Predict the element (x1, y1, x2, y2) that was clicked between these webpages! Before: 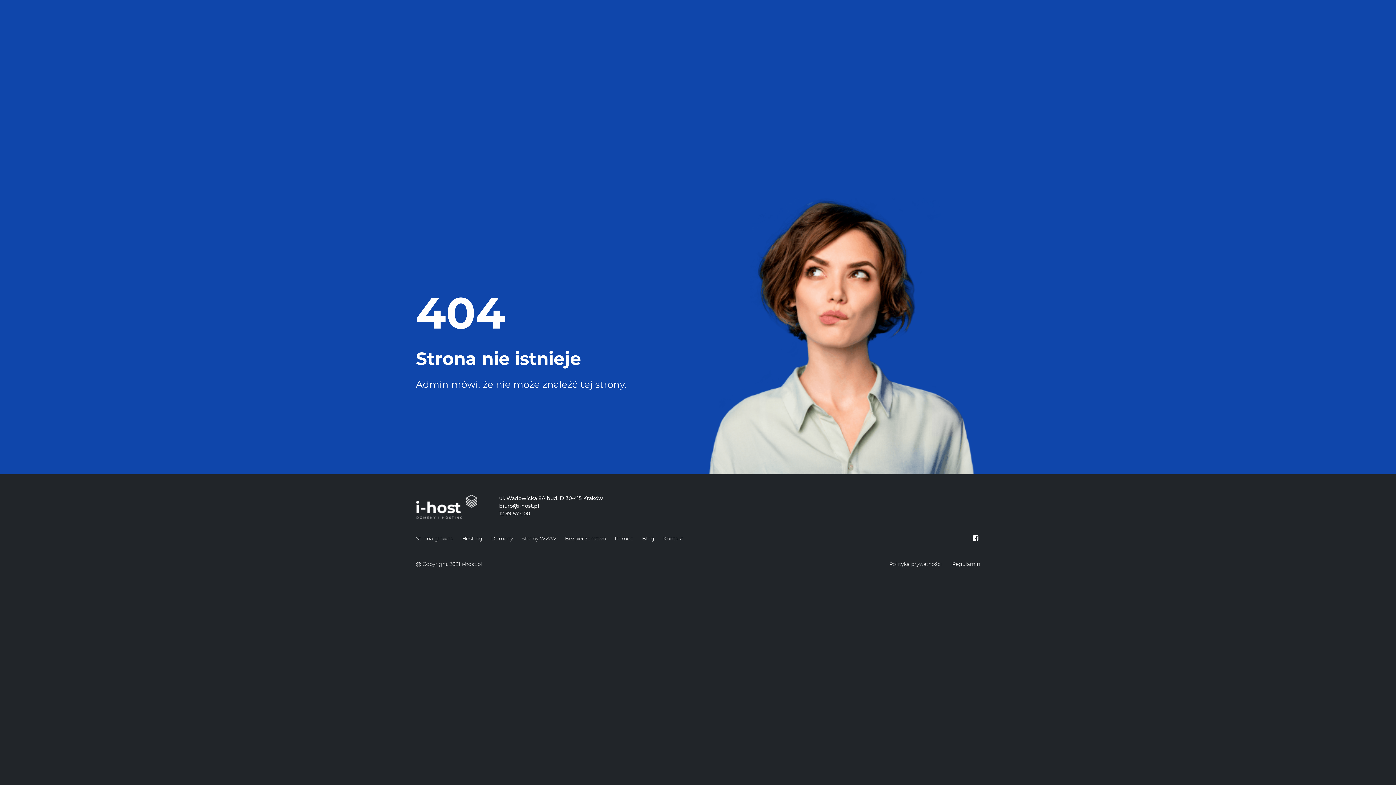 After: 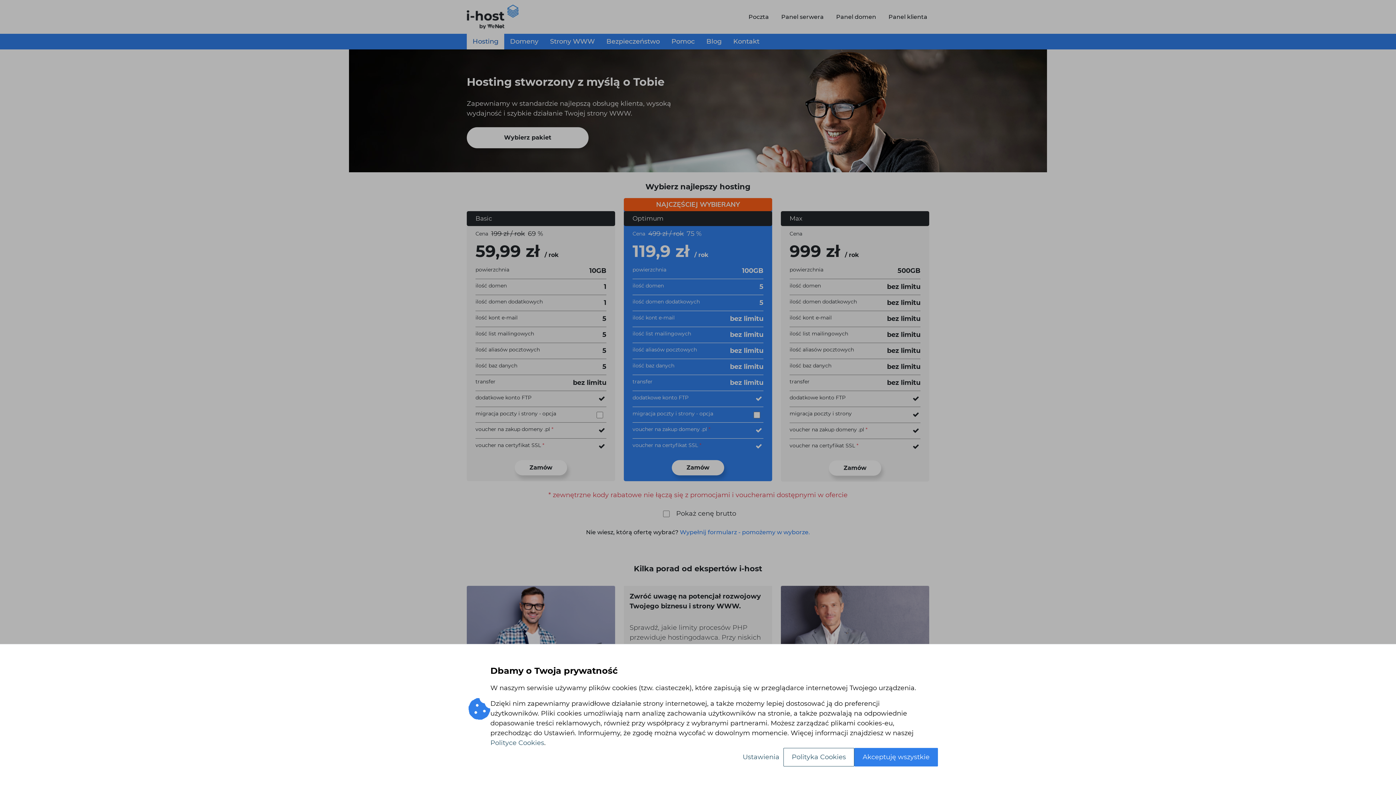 Action: bbox: (462, 533, 482, 544) label: Hosting